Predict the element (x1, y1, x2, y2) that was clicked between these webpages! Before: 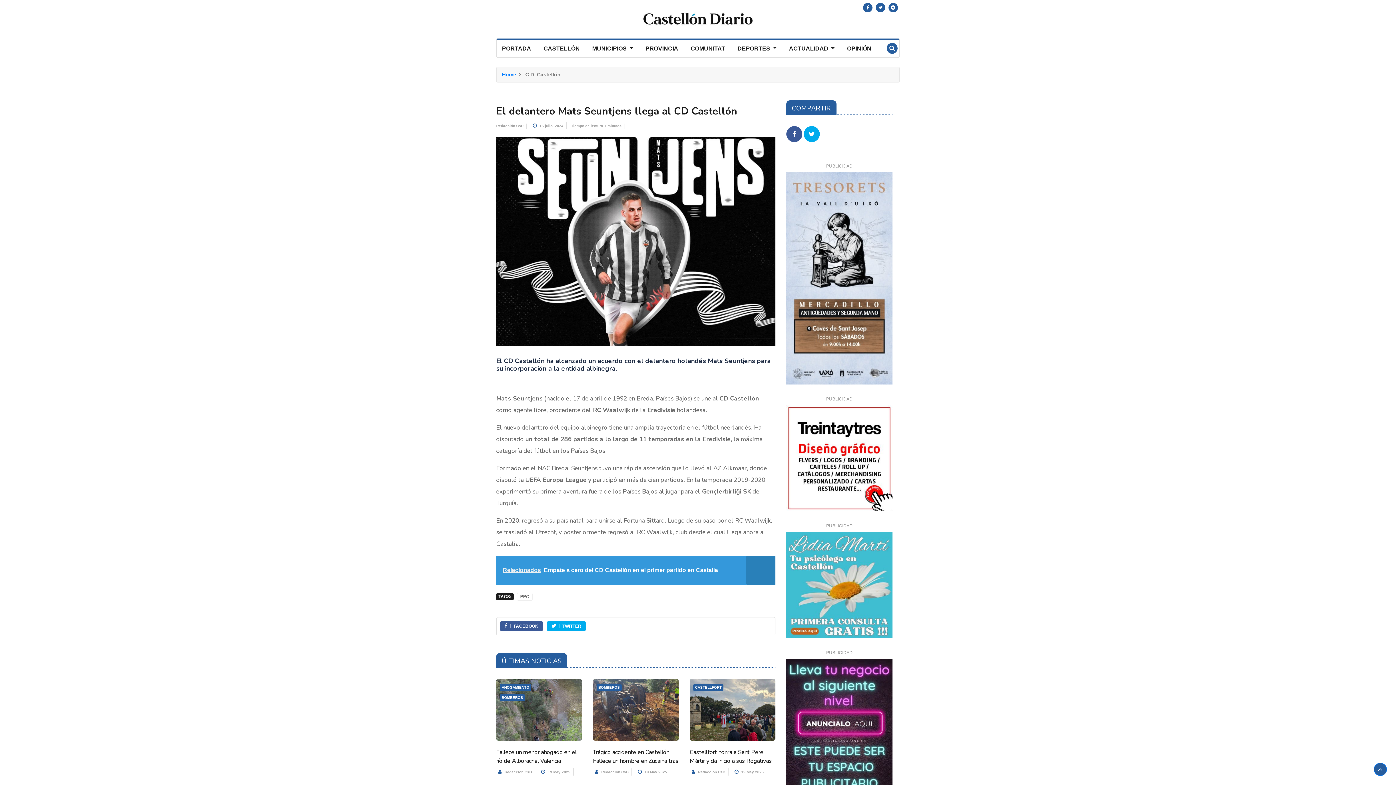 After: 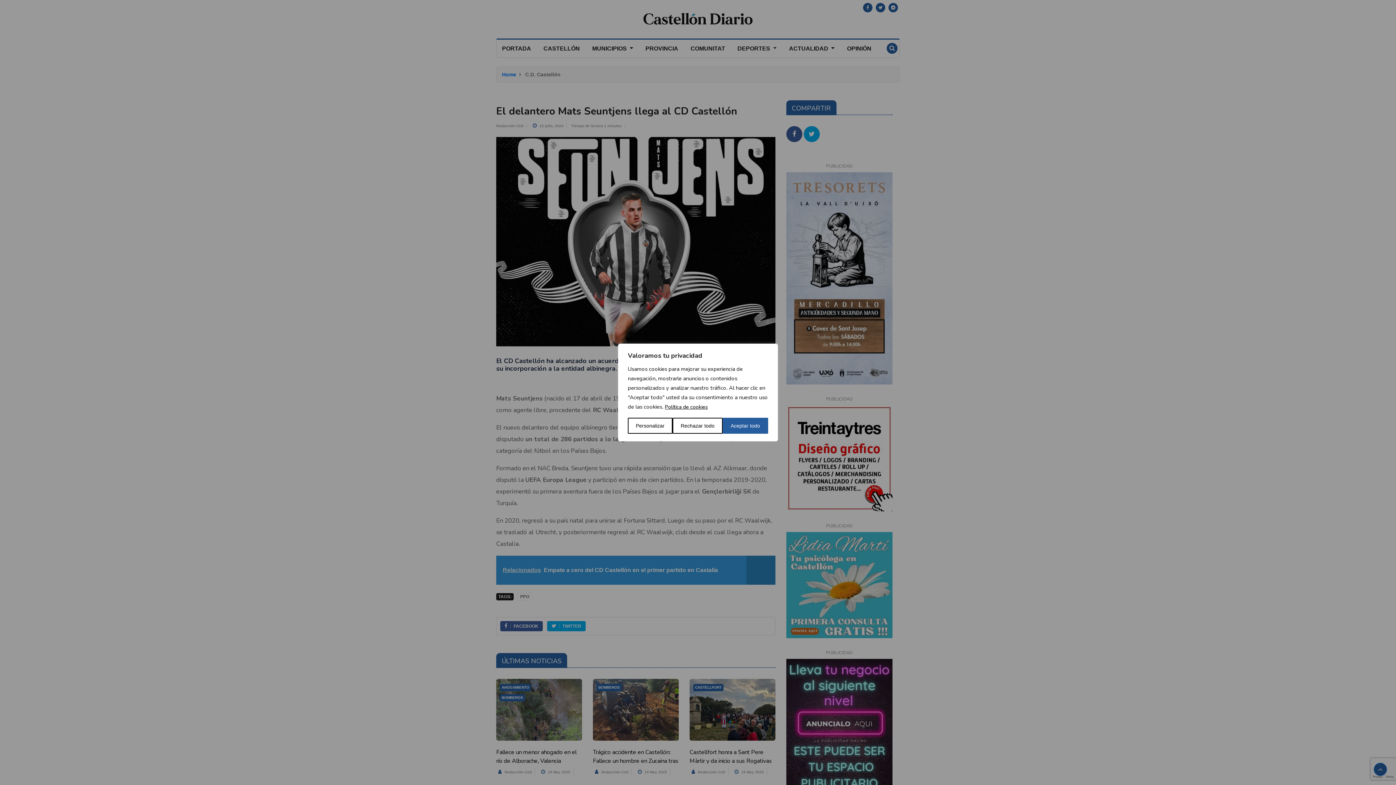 Action: bbox: (504, 624, 538, 629) label:  FACEBOOK